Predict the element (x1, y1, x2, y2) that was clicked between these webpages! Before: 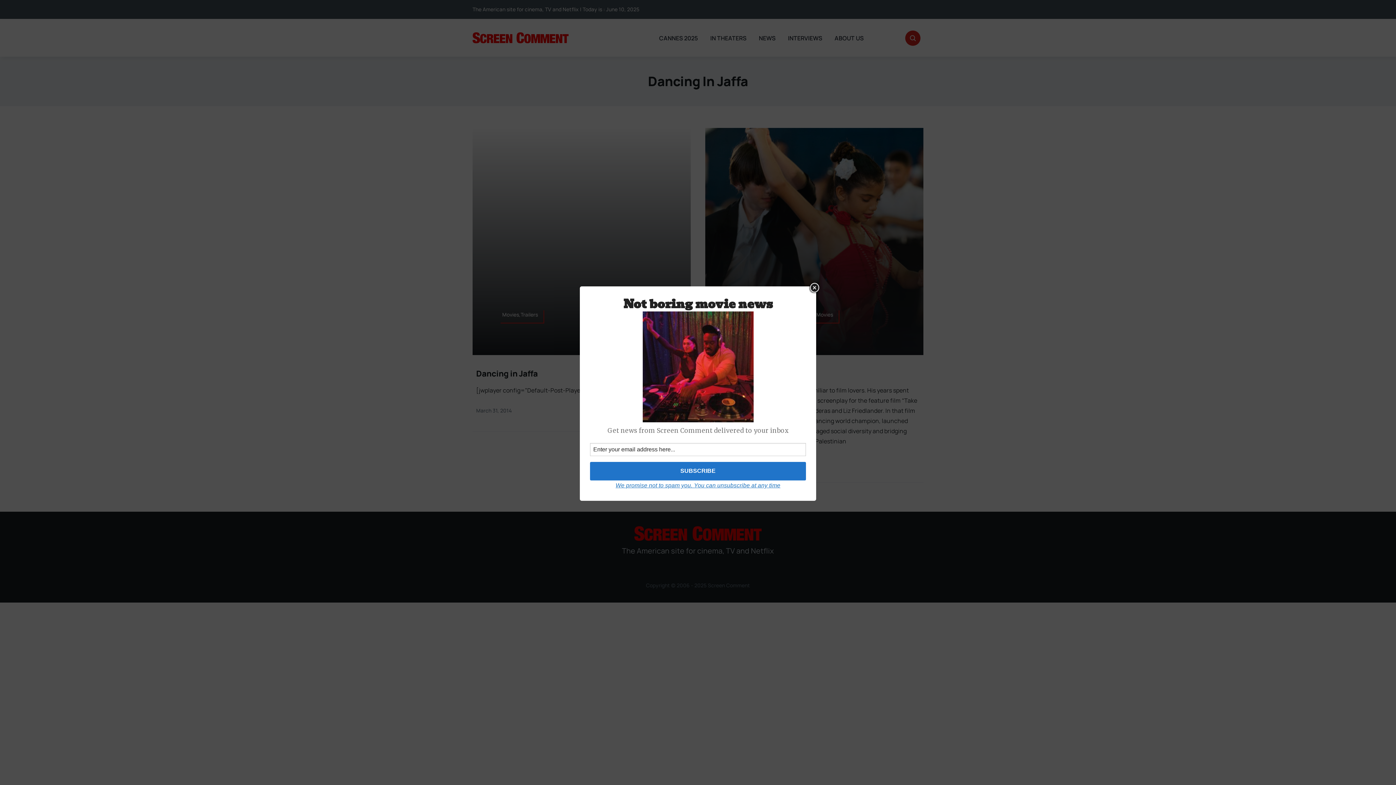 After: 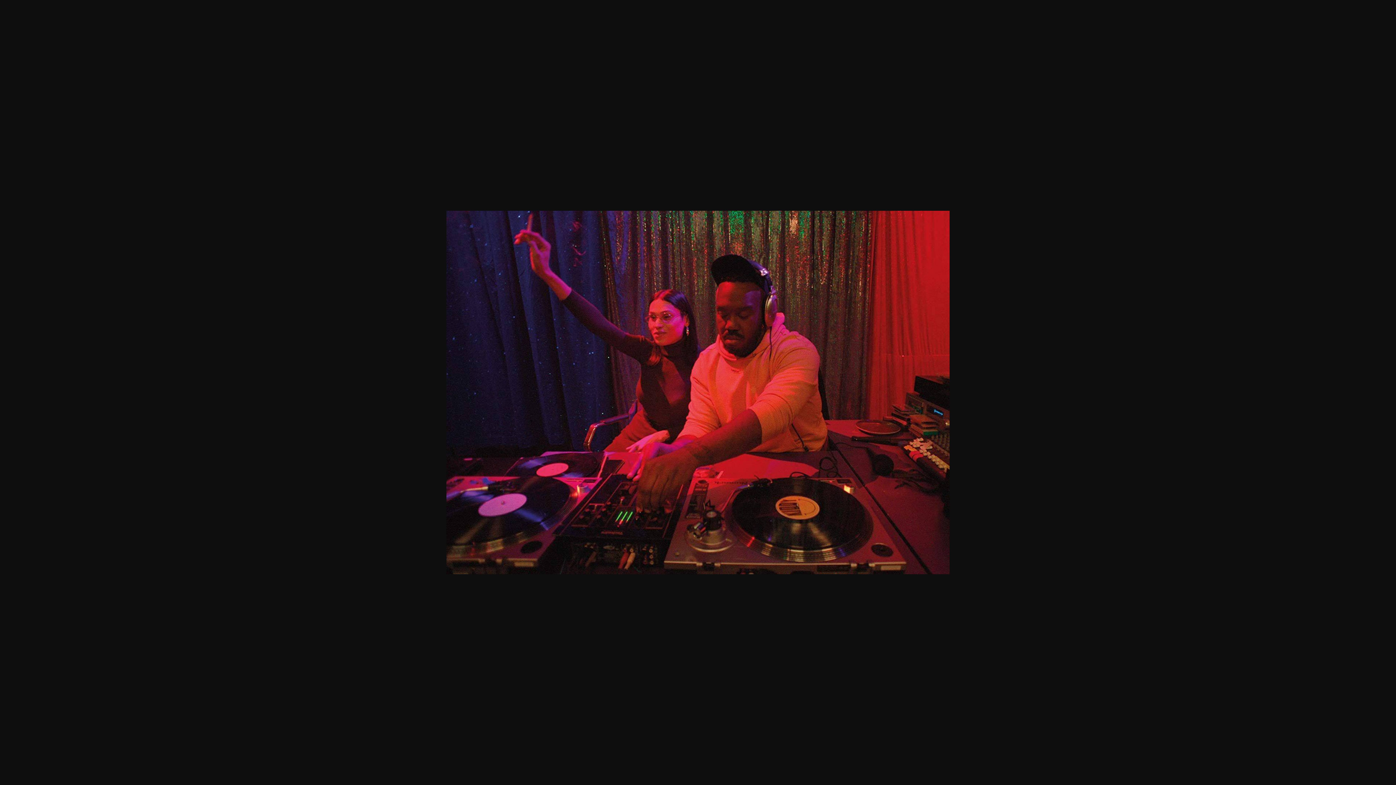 Action: bbox: (590, 311, 806, 422)